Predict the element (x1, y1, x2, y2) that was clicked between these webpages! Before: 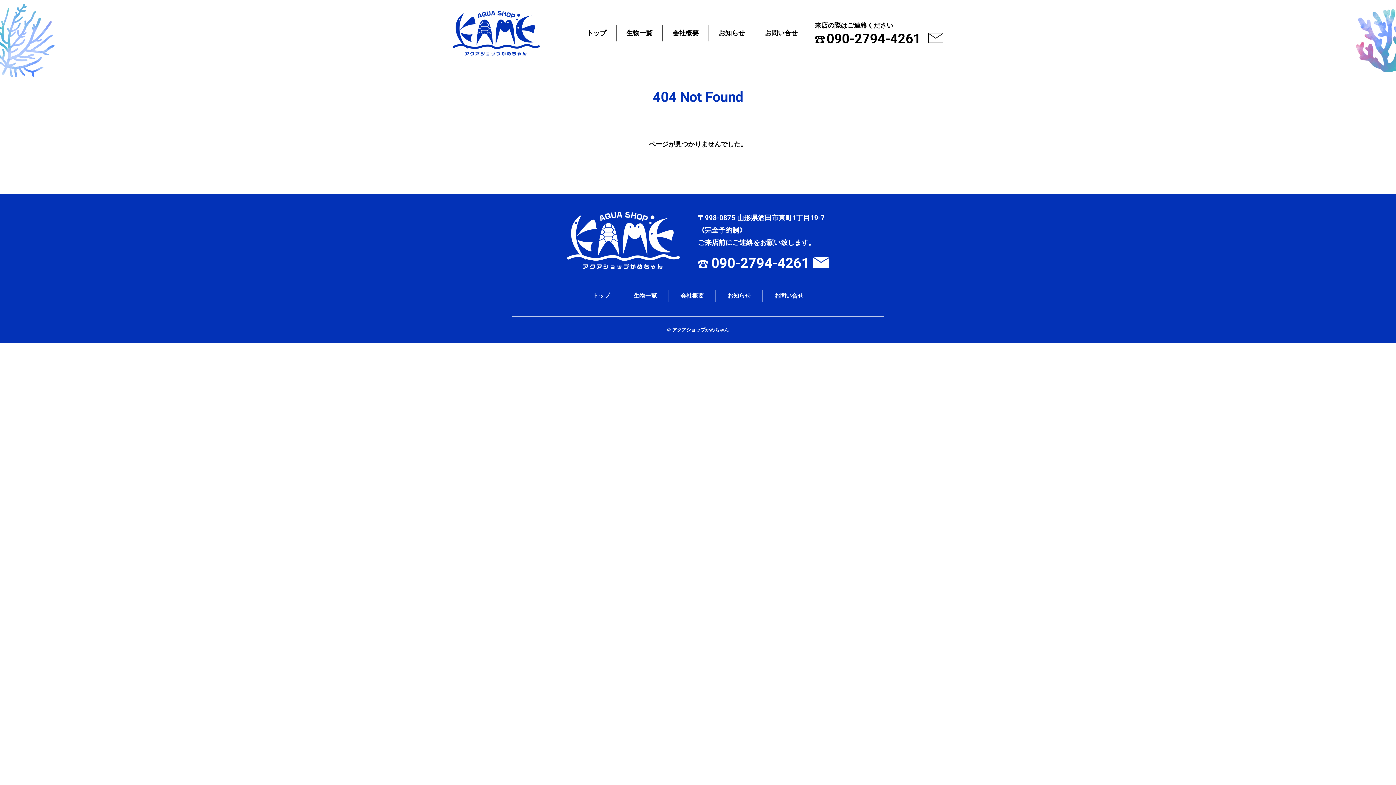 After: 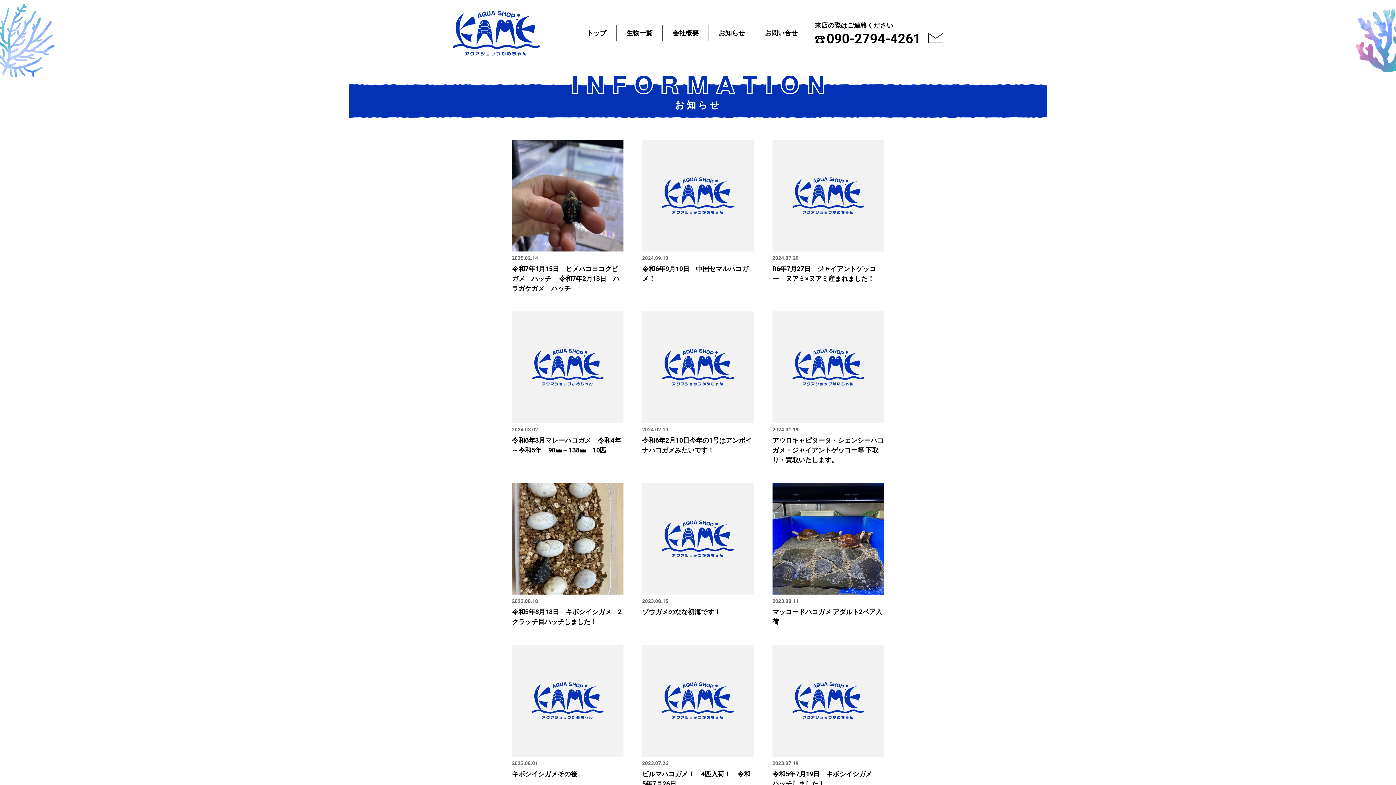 Action: bbox: (709, 25, 754, 41) label: お知らせ